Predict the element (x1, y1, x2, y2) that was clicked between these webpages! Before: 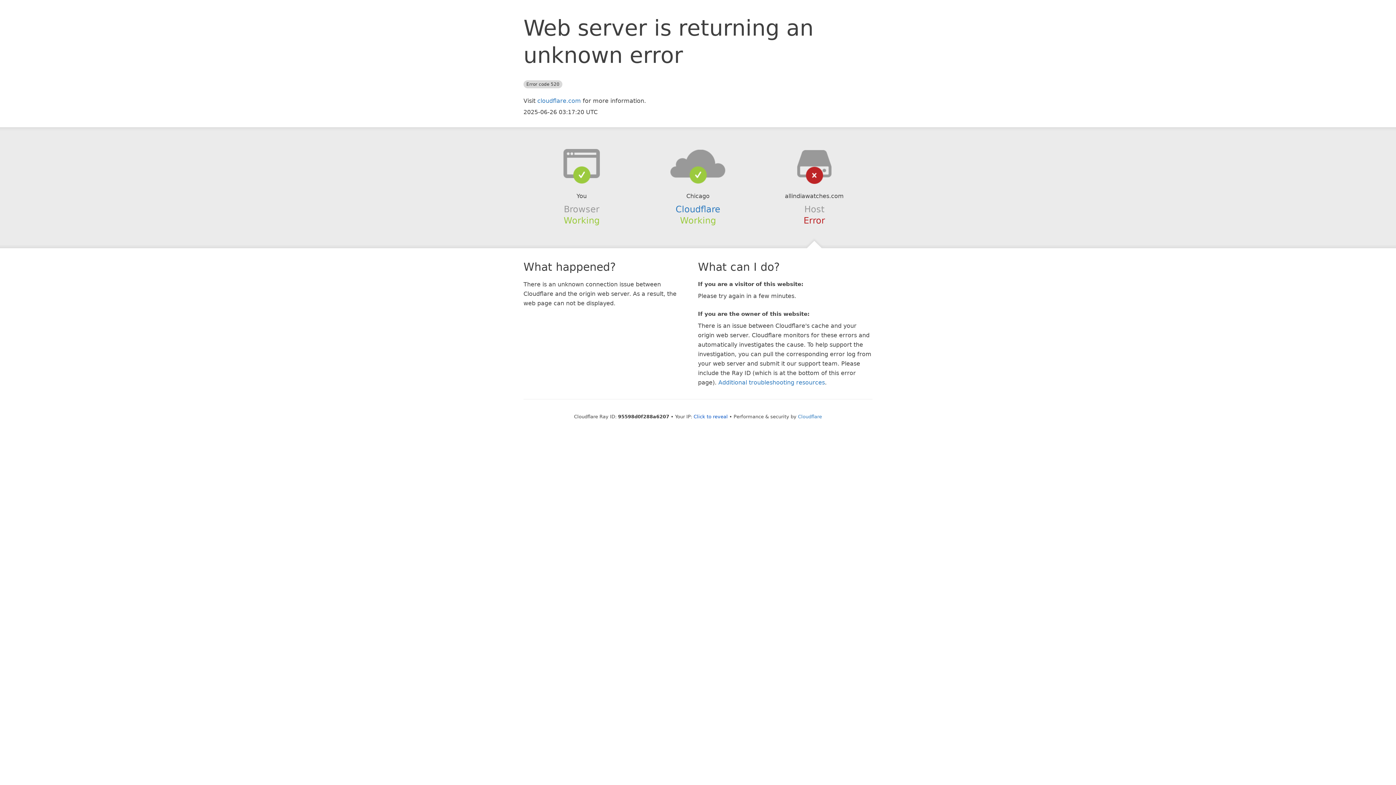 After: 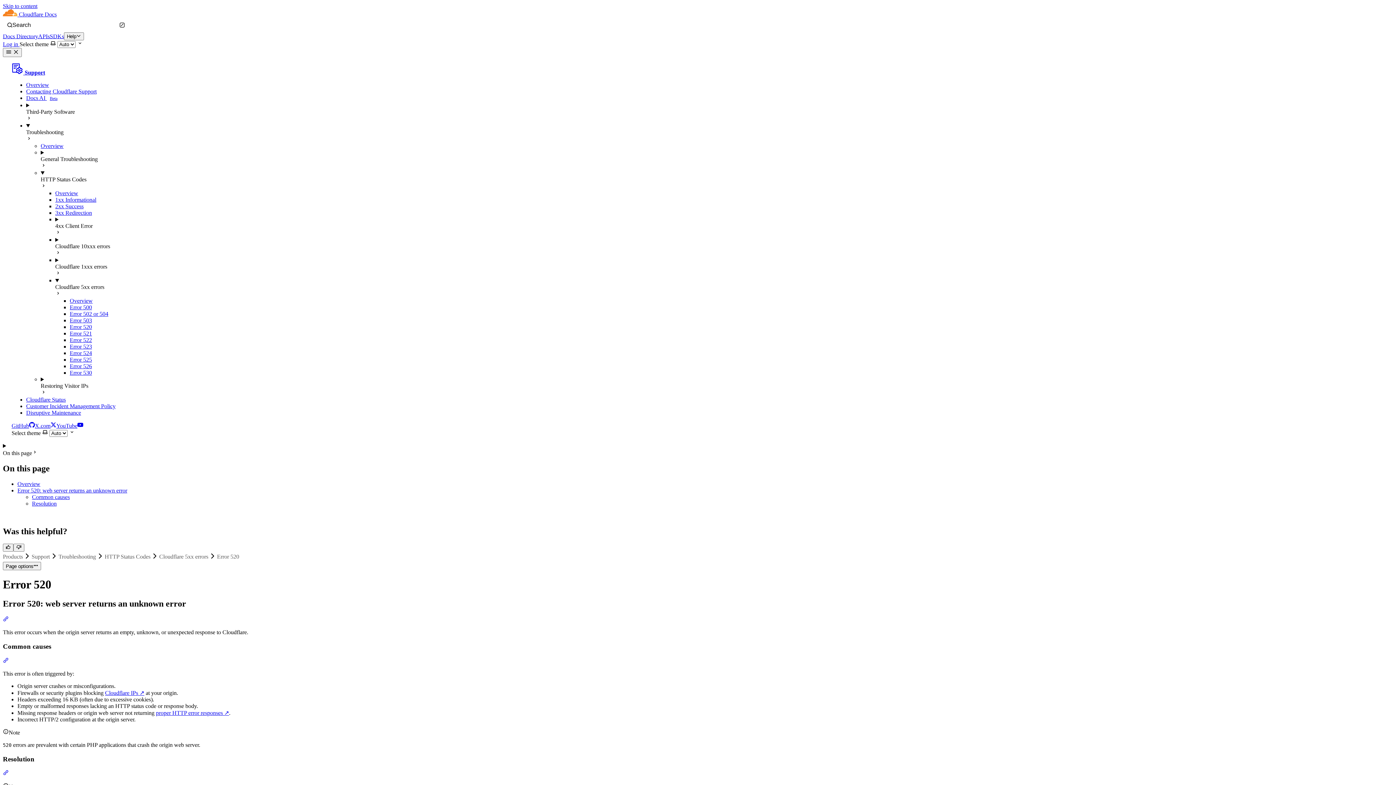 Action: bbox: (718, 379, 825, 386) label: Additional troubleshooting resources